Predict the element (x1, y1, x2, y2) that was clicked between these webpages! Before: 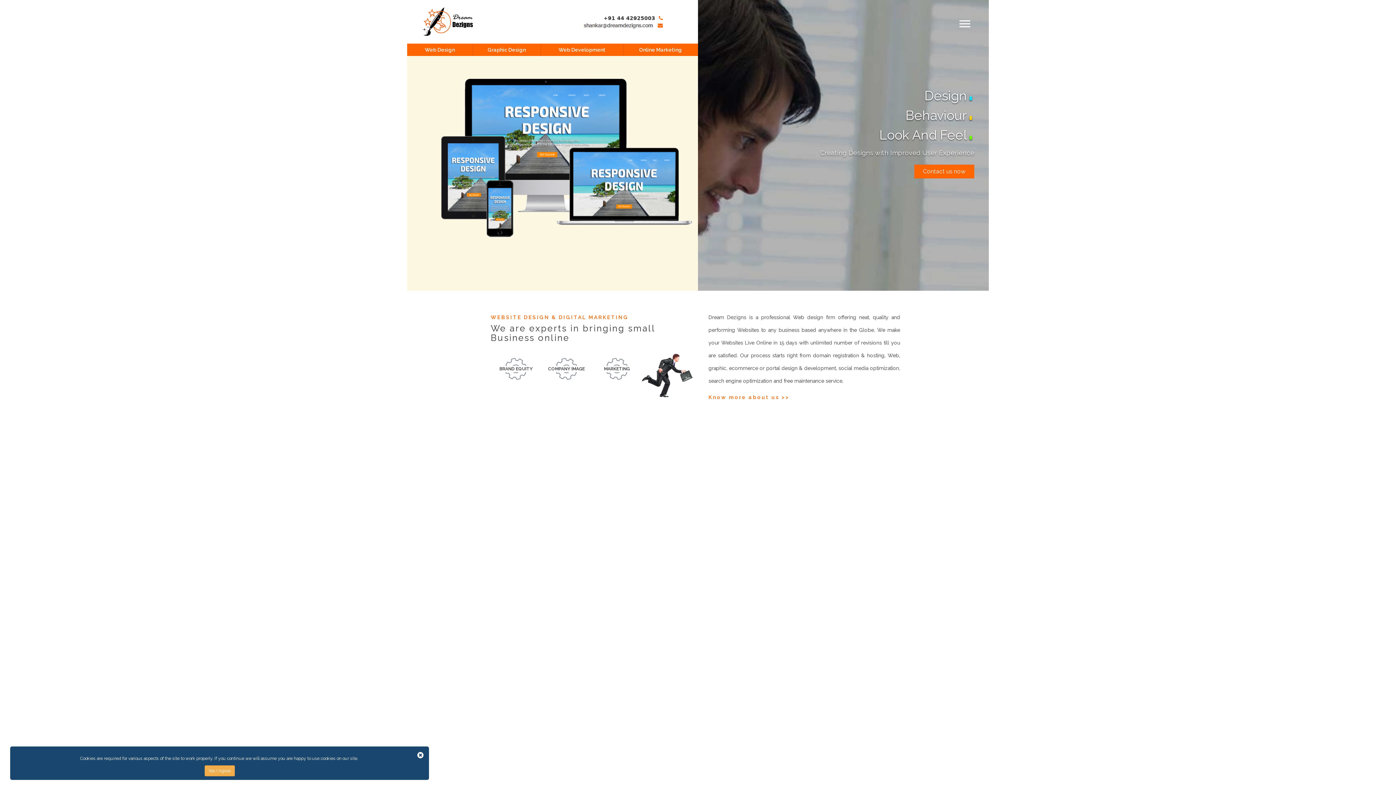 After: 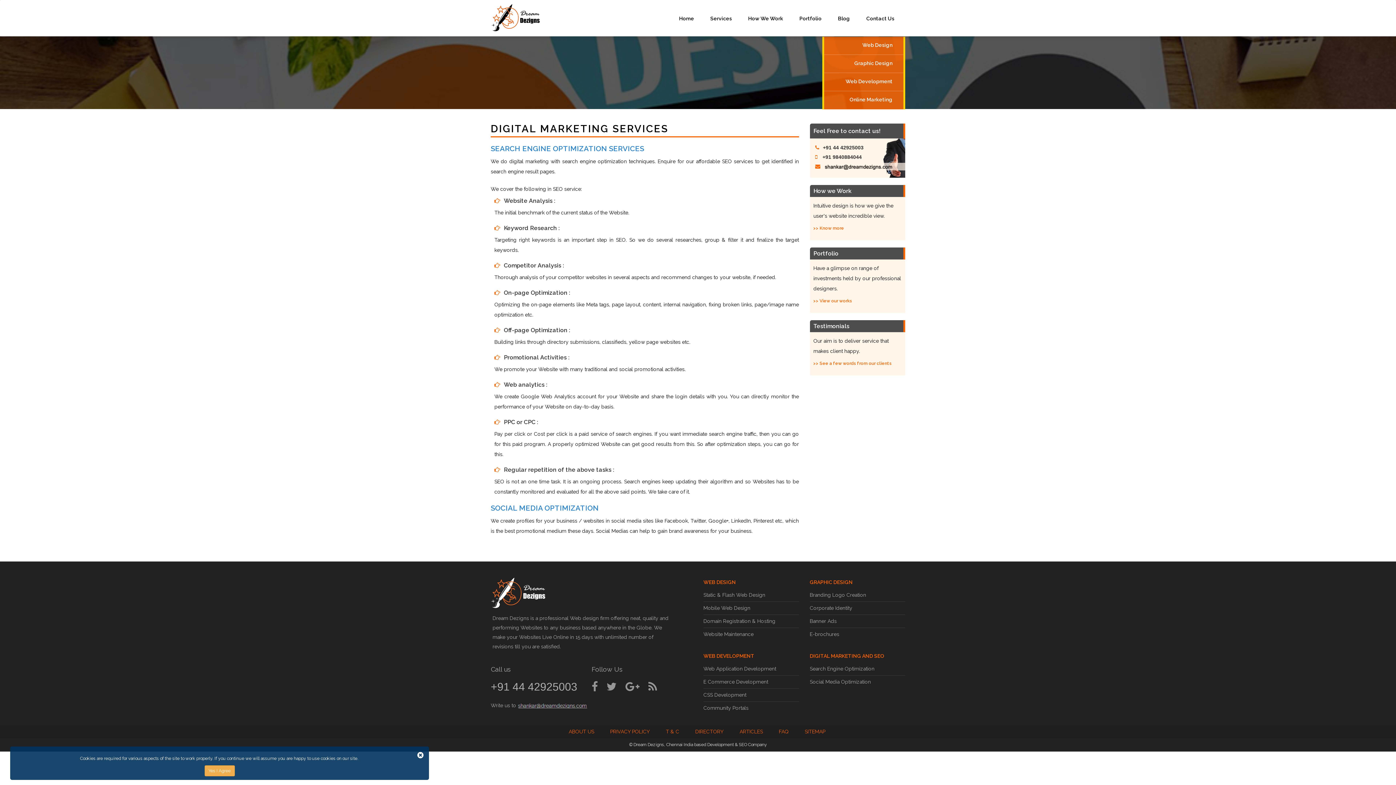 Action: bbox: (639, 46, 682, 52) label: Online Marketing